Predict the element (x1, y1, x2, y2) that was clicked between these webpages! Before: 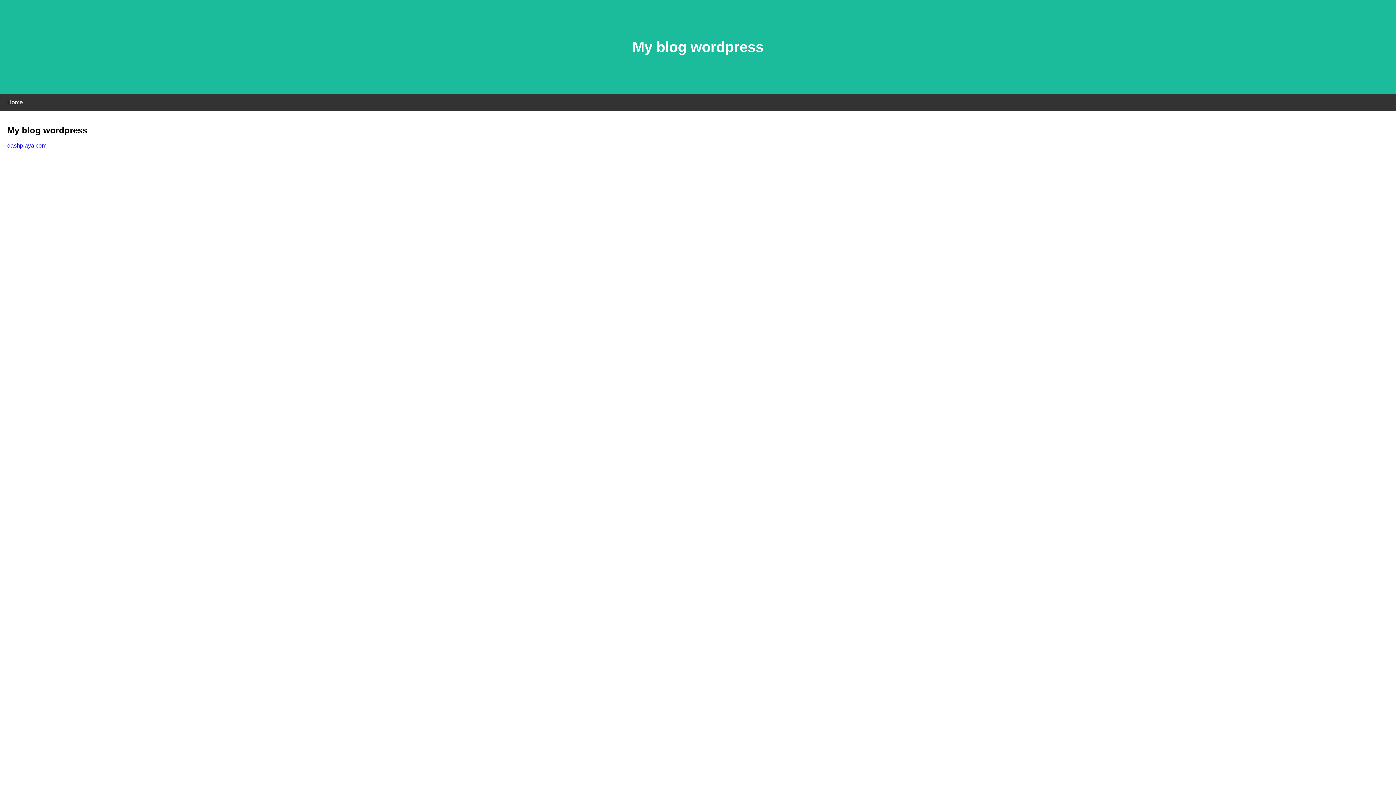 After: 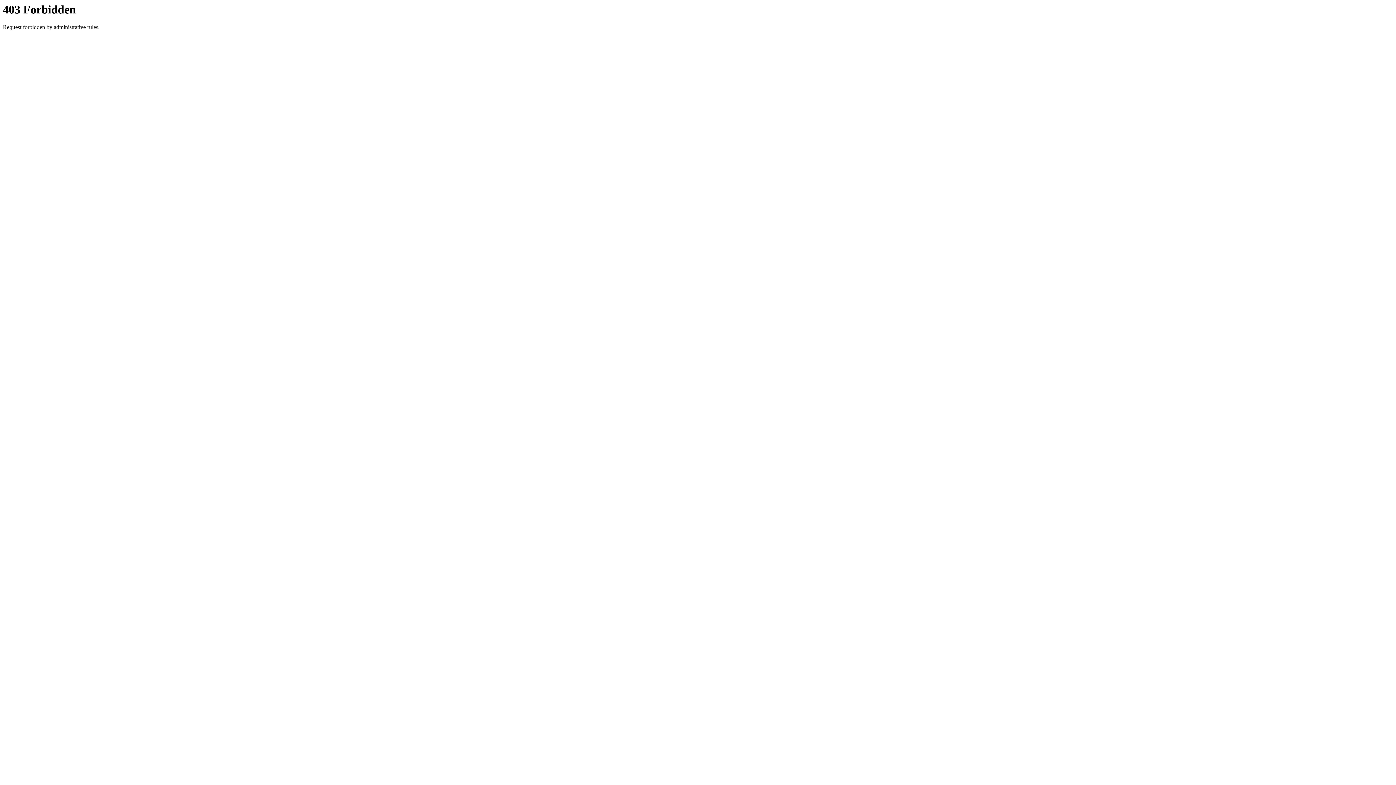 Action: label: dashplaya.com bbox: (7, 142, 46, 148)